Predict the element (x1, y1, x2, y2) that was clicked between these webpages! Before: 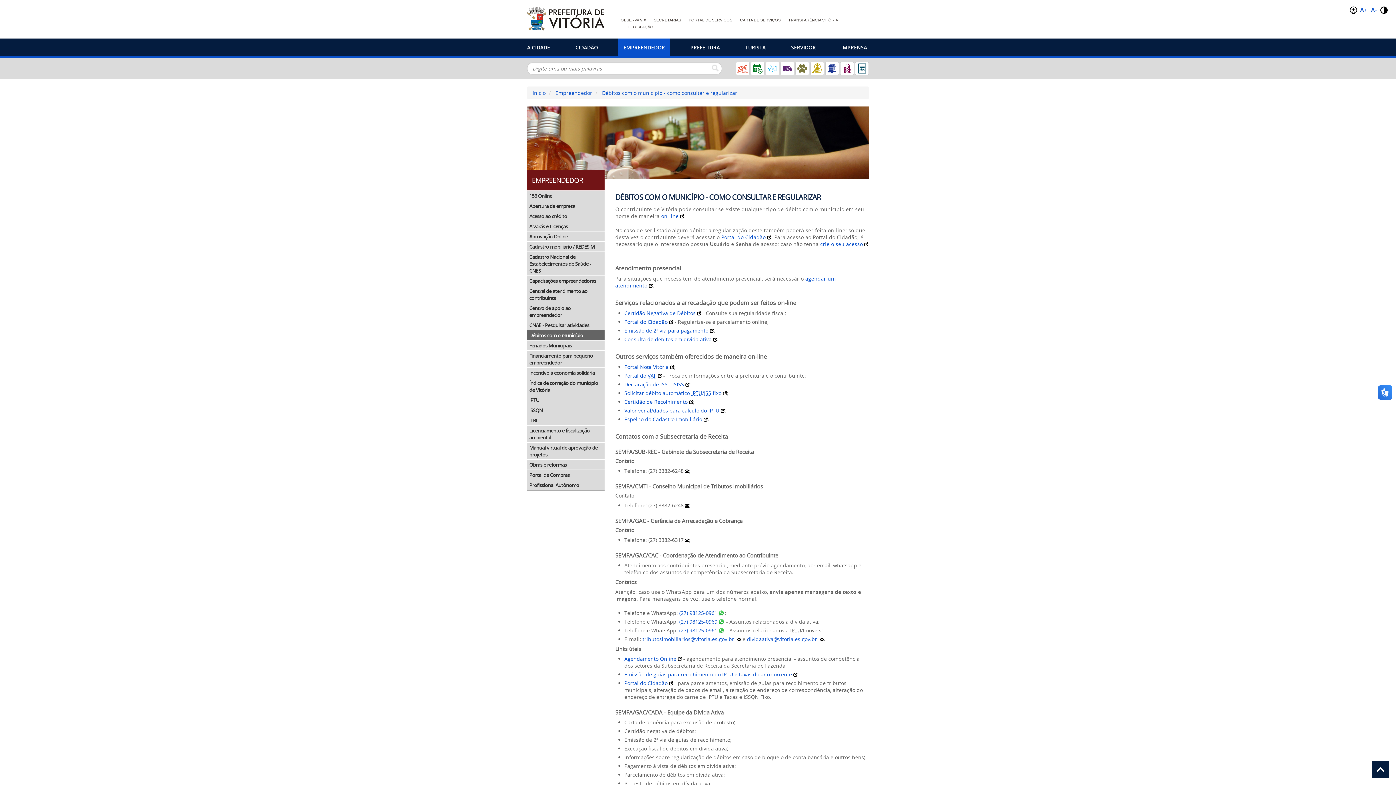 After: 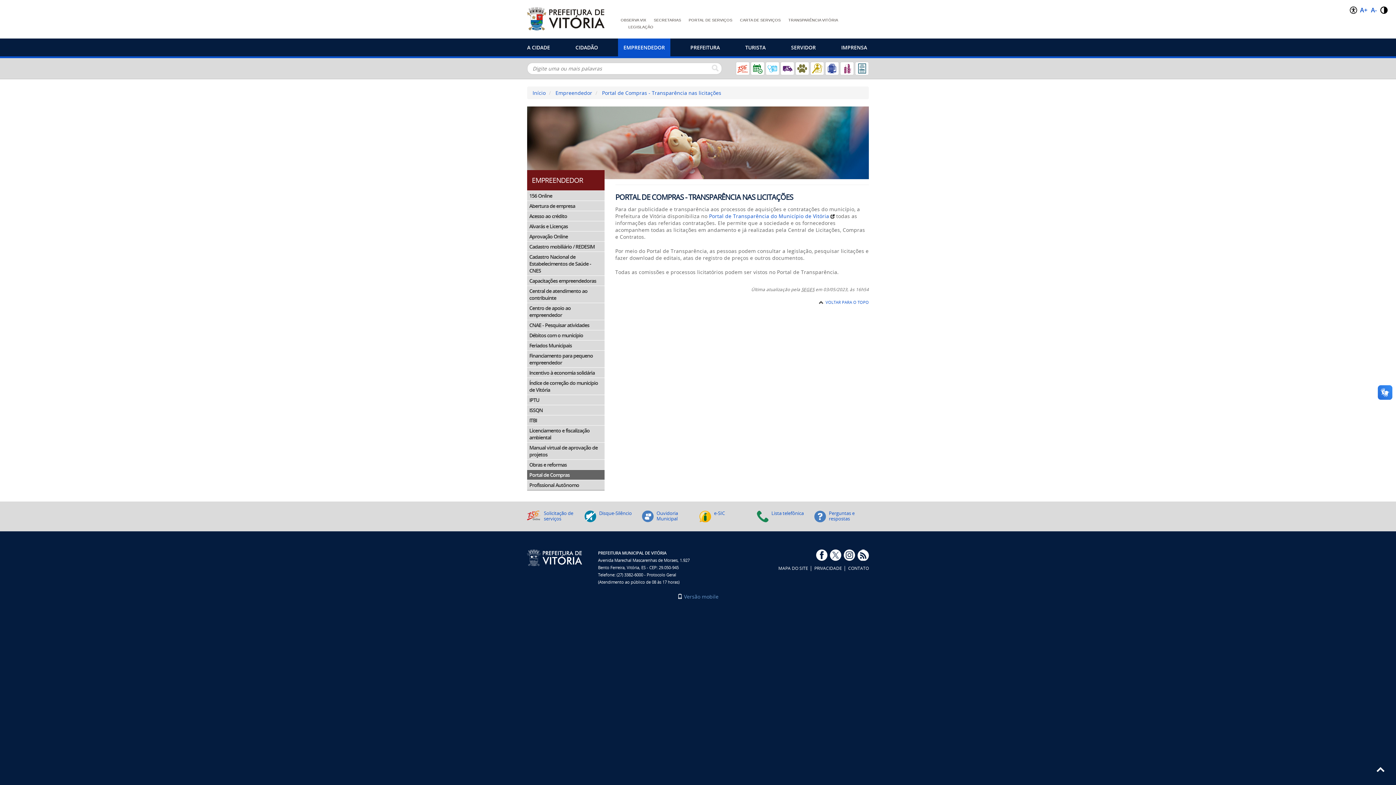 Action: label: Portal de Compras bbox: (527, 470, 604, 480)